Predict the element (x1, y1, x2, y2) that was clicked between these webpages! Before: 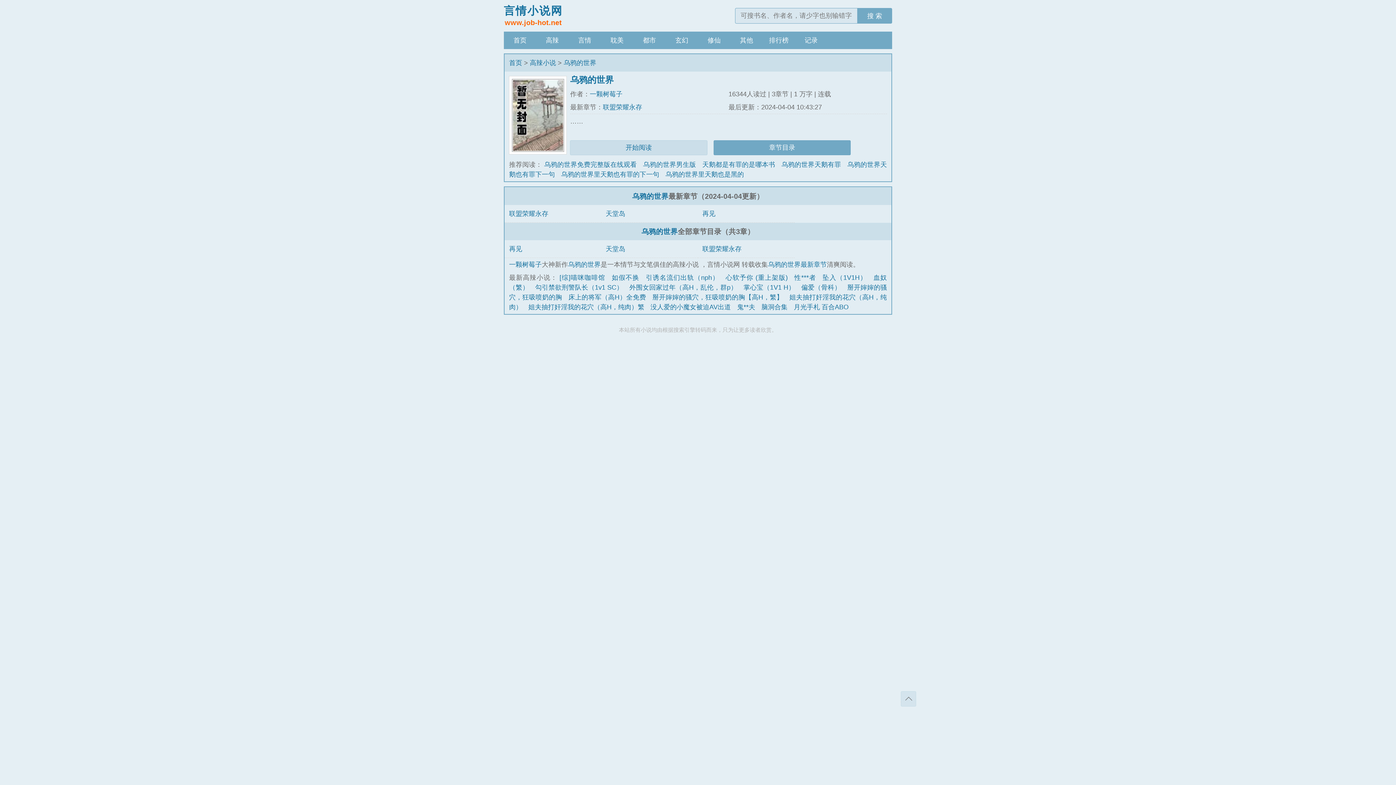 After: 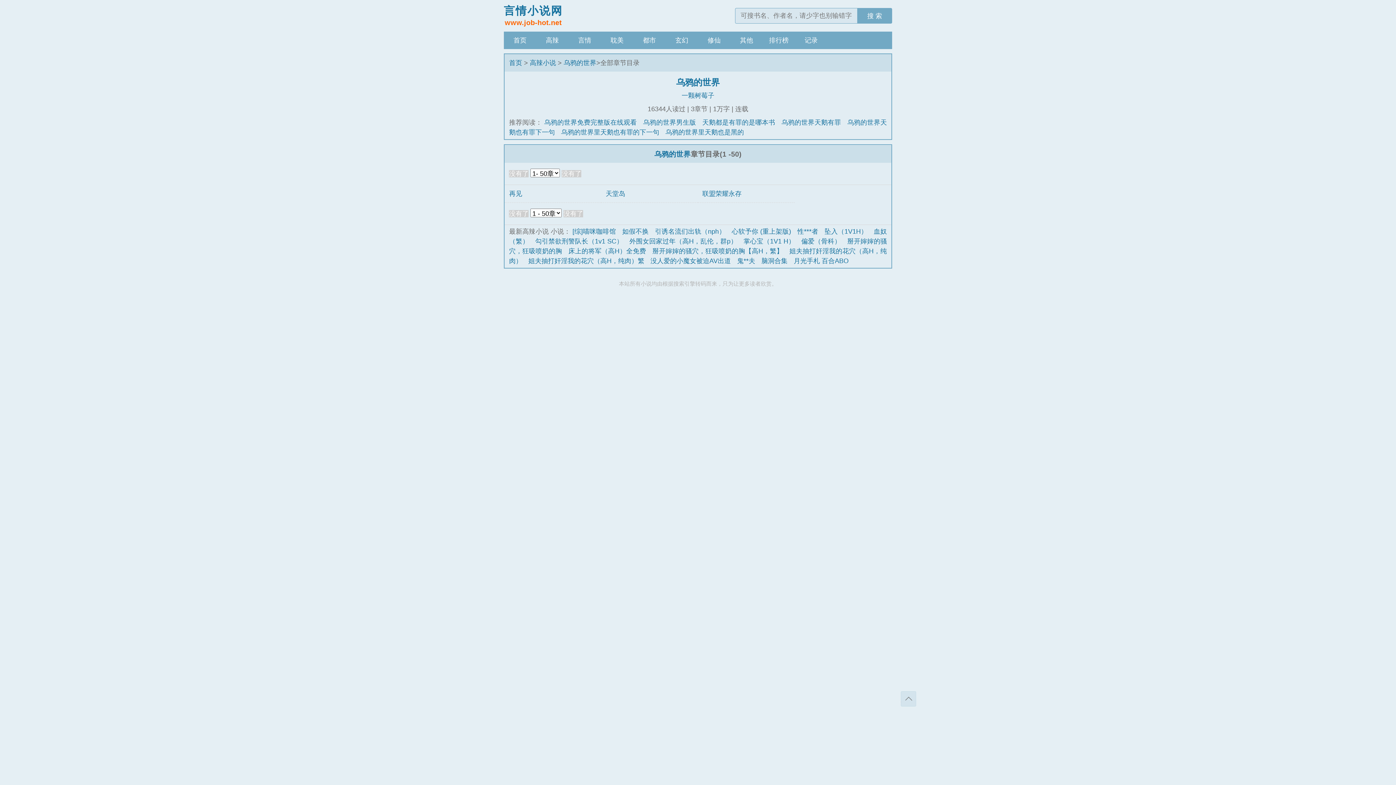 Action: bbox: (768, 260, 827, 268) label: 乌鸦的世界最新章节